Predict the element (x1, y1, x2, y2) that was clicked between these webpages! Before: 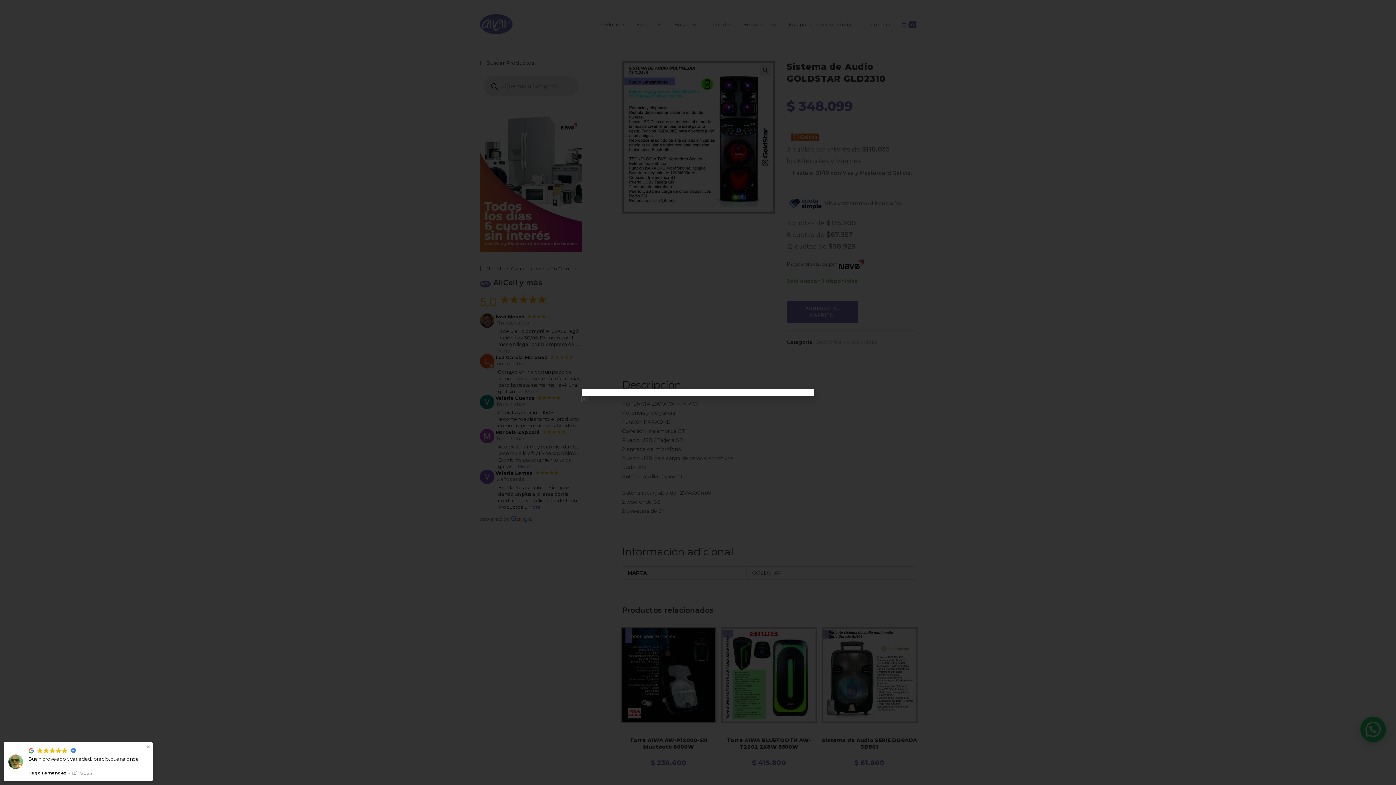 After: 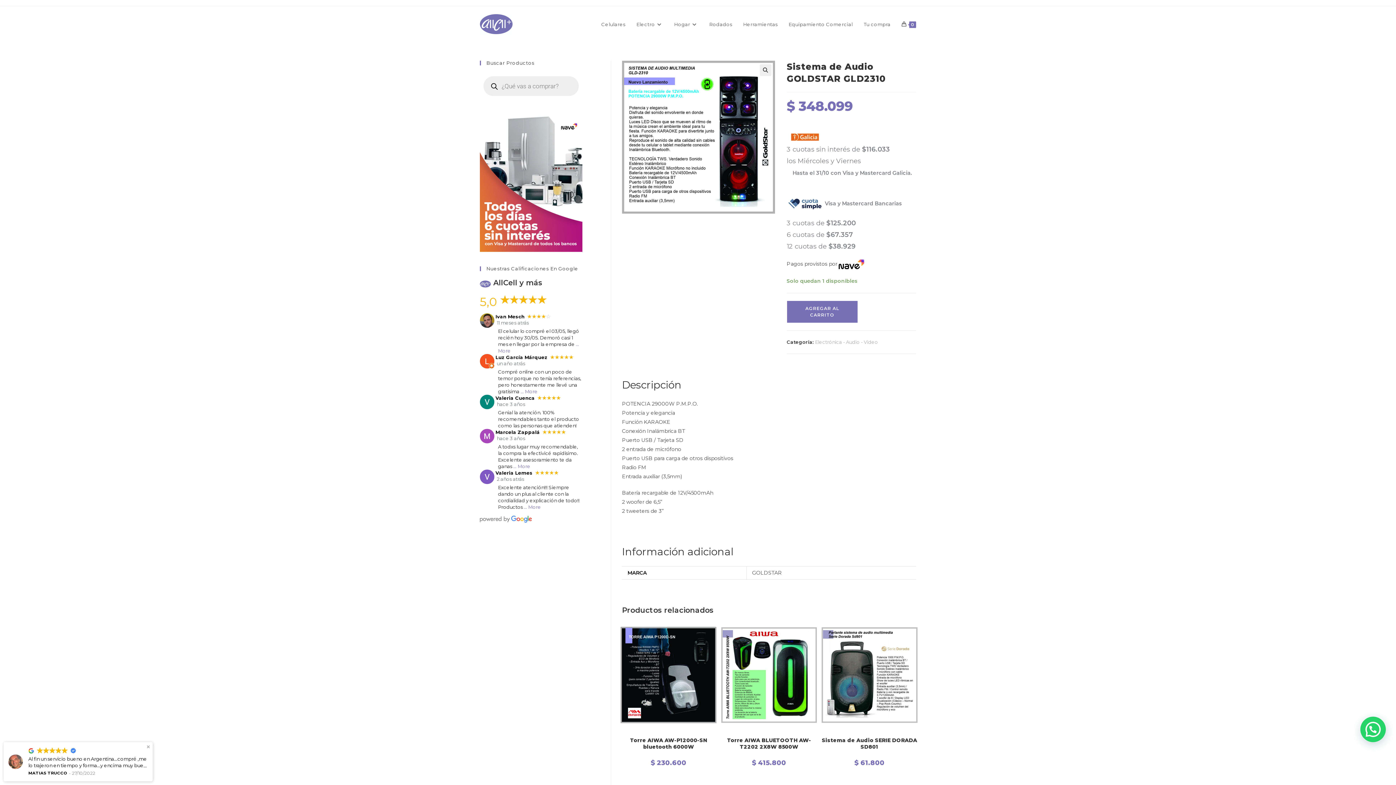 Action: bbox: (581, 396, 587, 401) label: Close